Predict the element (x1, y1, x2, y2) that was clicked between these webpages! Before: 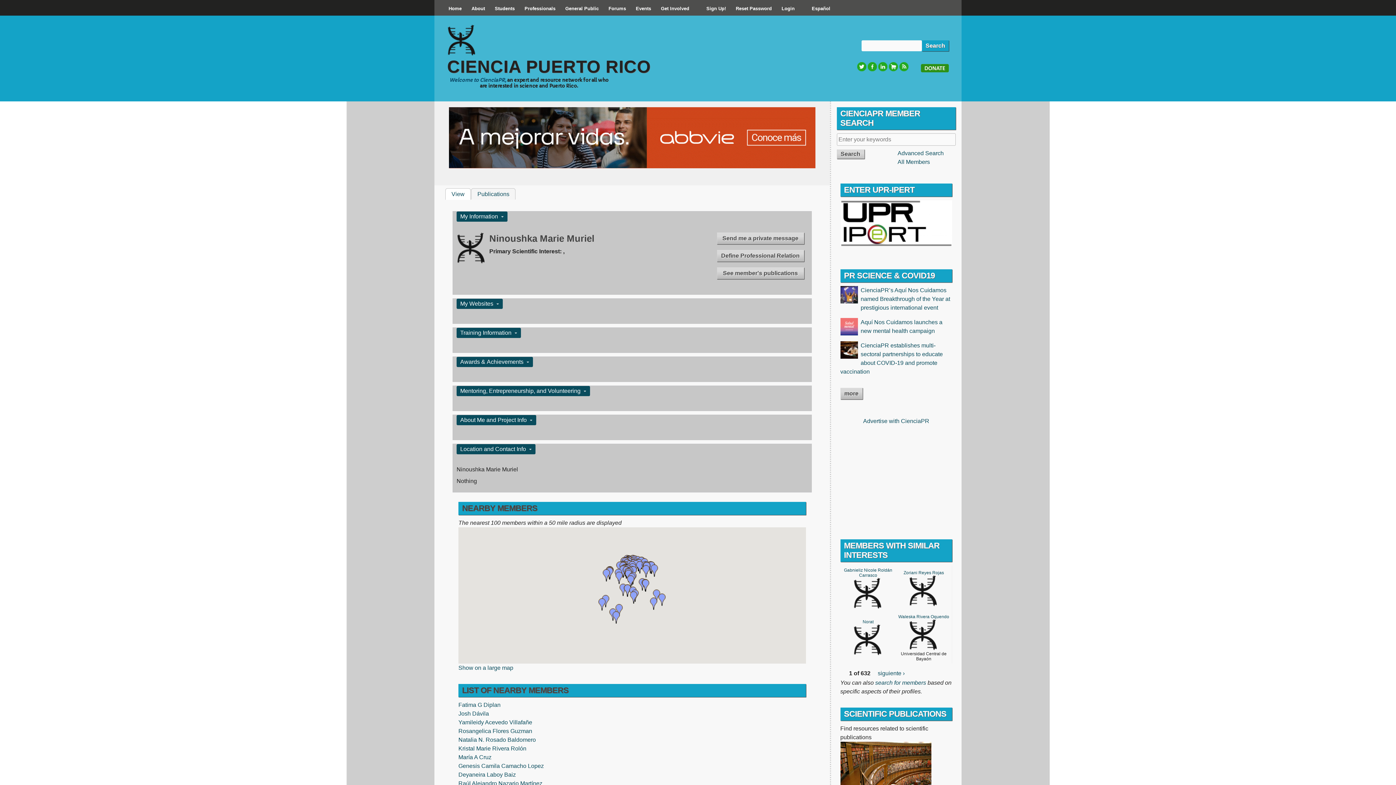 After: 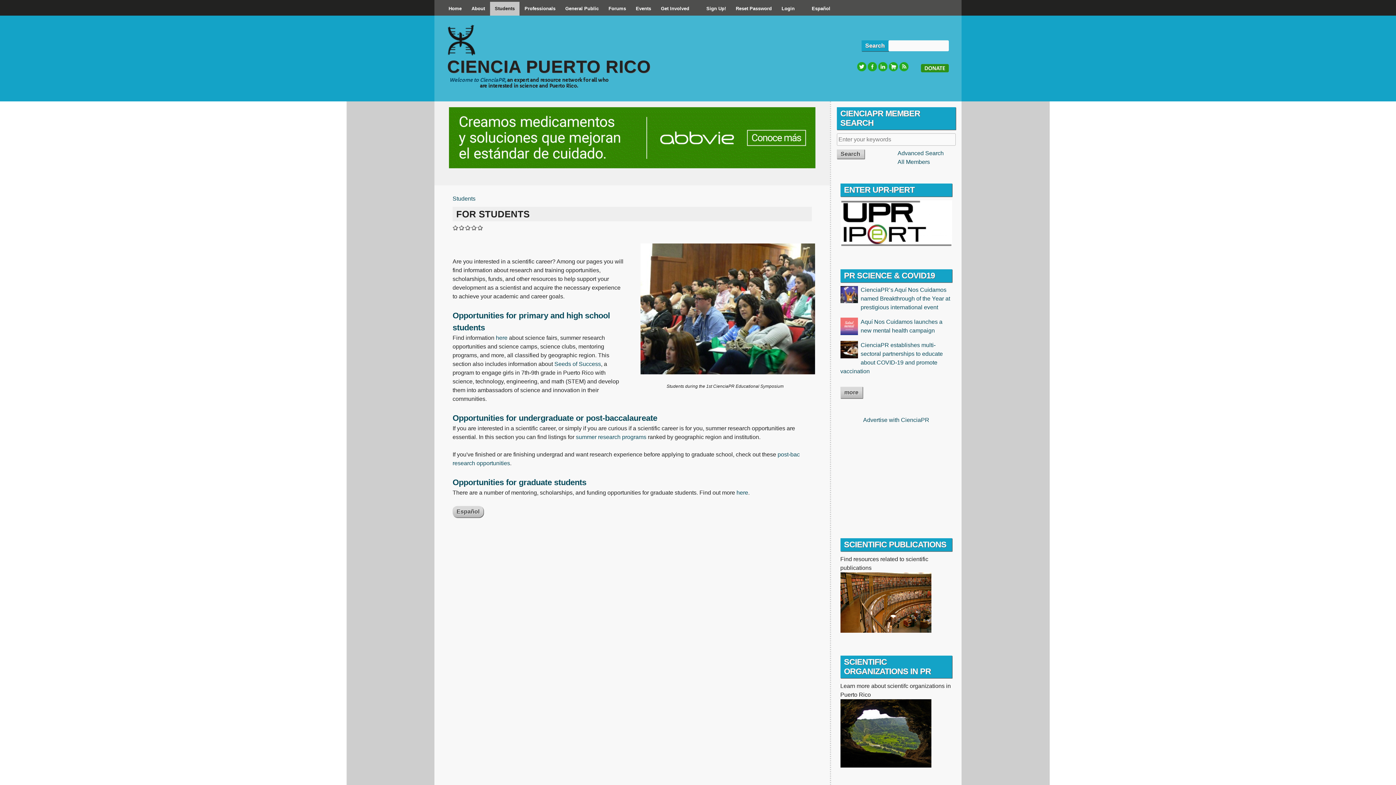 Action: label: Students bbox: (490, 1, 519, 15)